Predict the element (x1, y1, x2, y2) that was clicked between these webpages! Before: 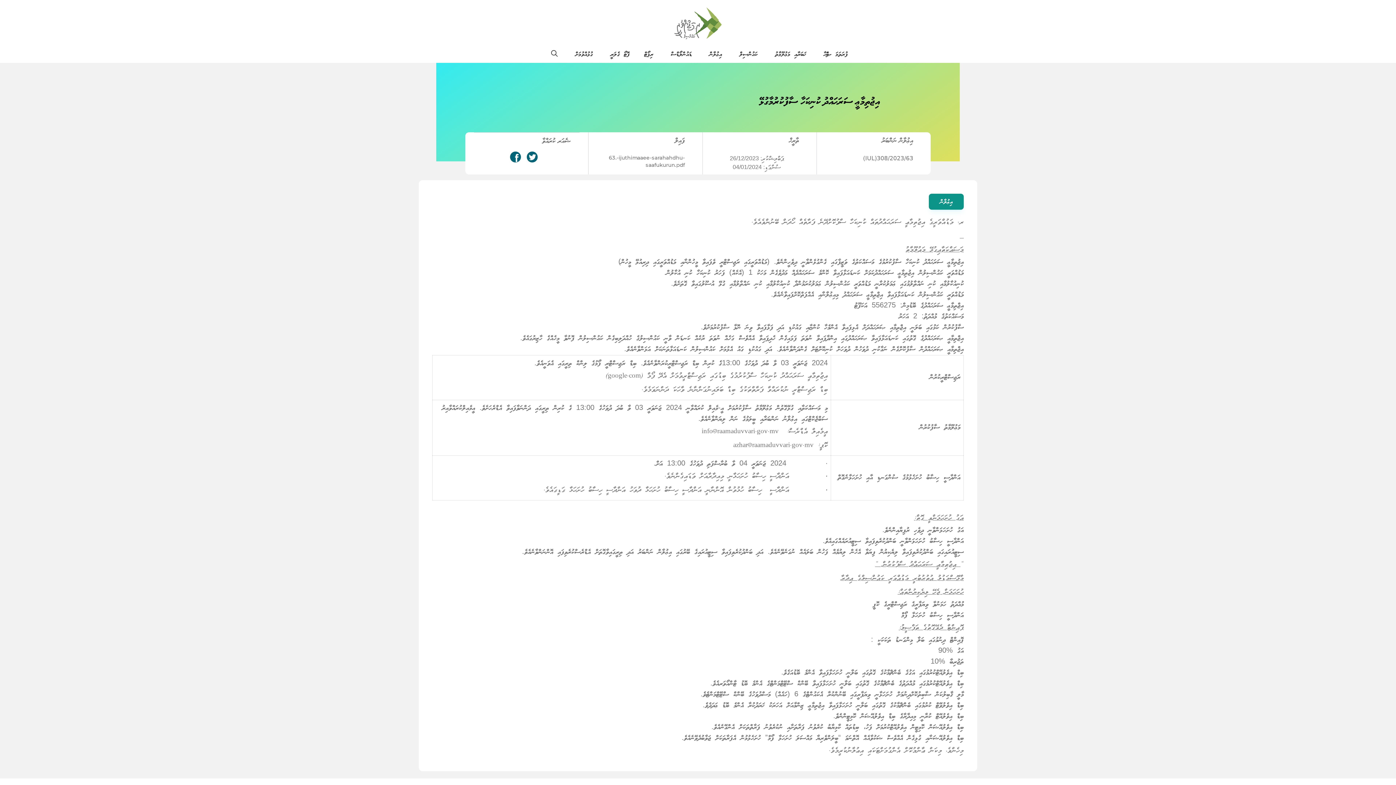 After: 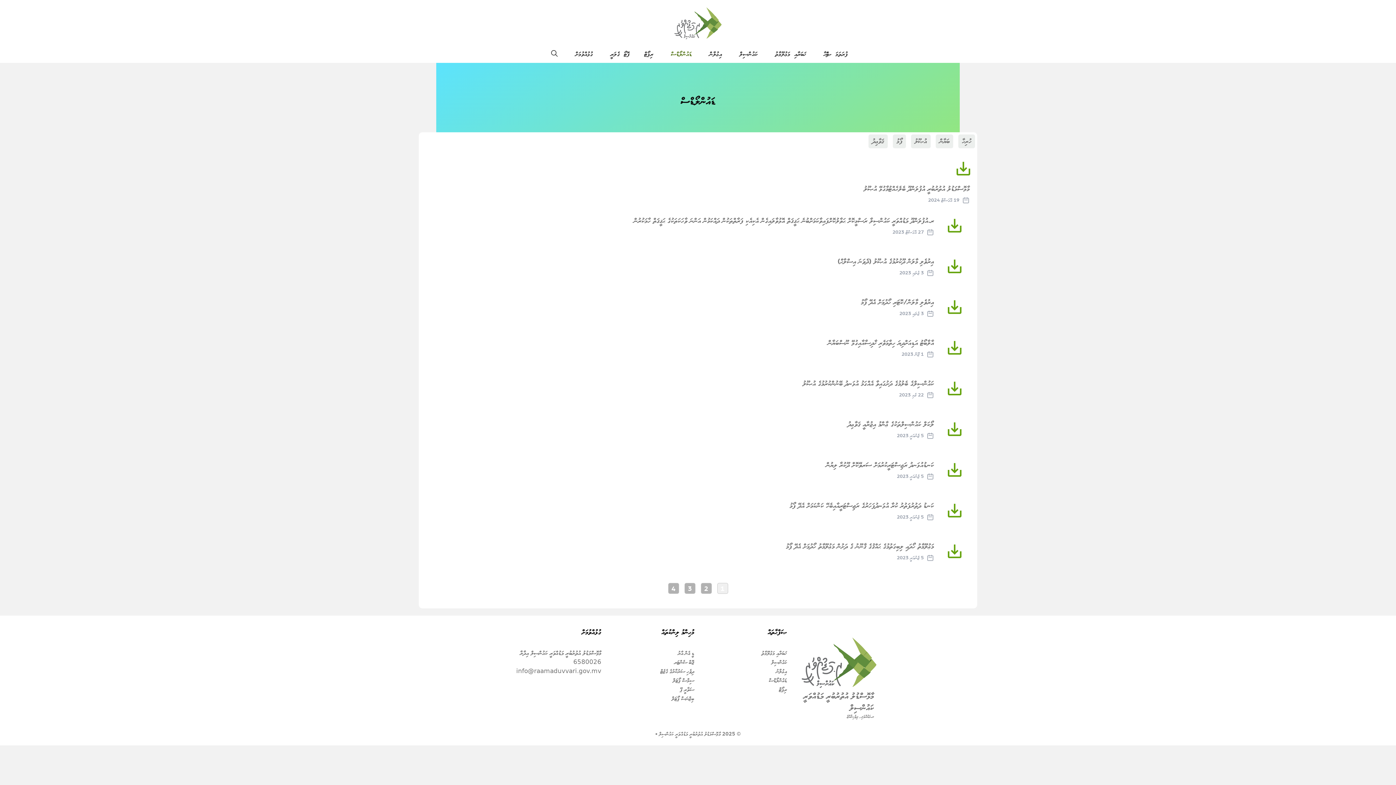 Action: bbox: (662, 46, 700, 62) label: ޑައުންލޯޑްސް